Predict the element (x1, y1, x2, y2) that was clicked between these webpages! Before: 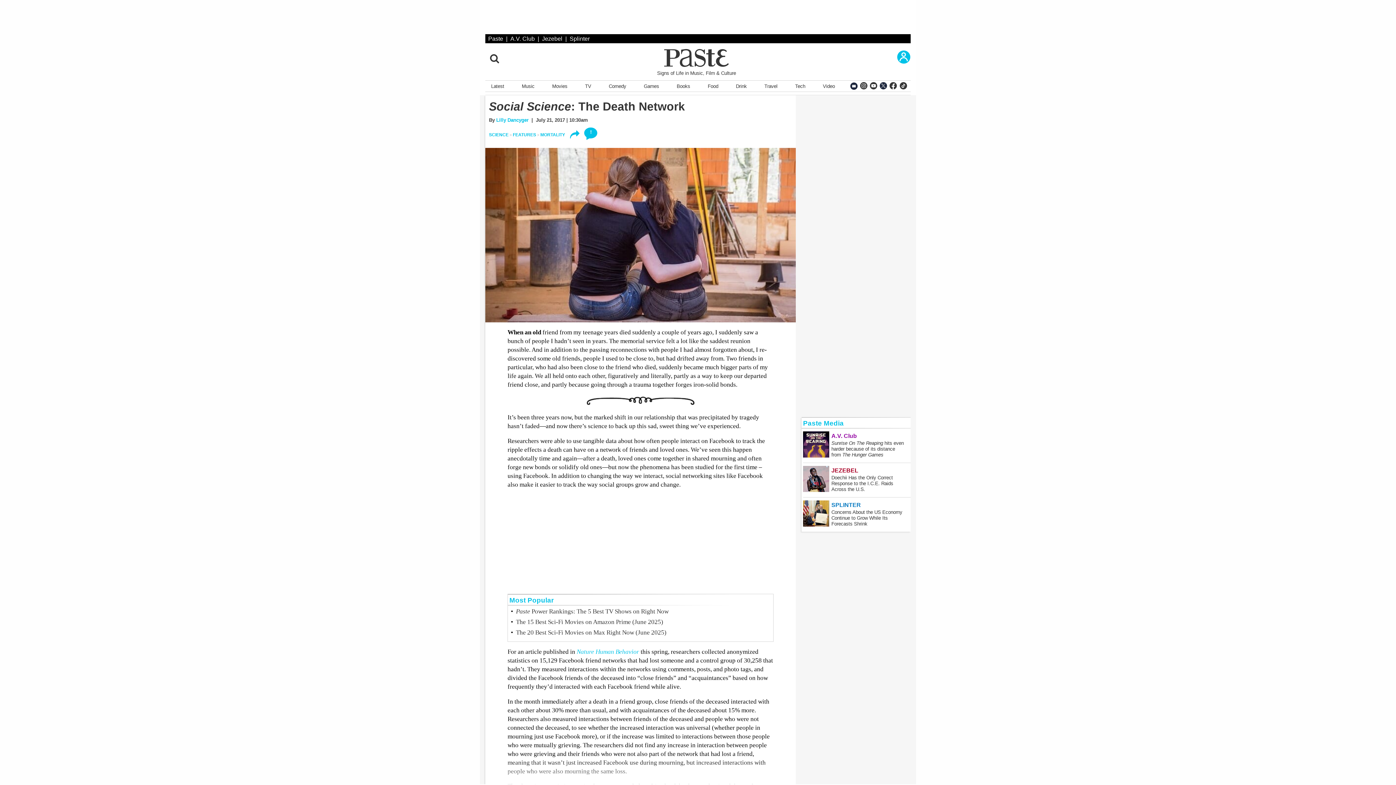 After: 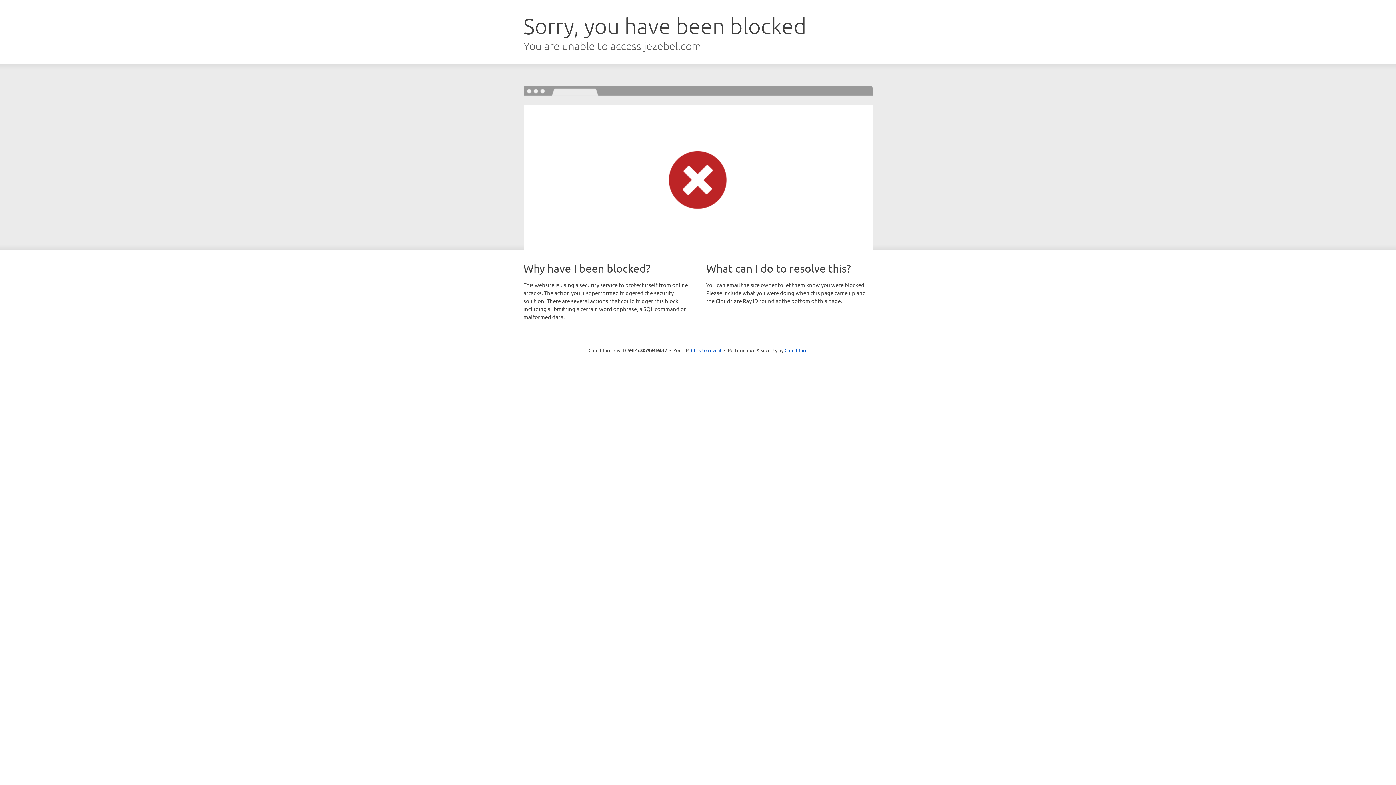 Action: bbox: (542, 35, 562, 41) label: Jezebel